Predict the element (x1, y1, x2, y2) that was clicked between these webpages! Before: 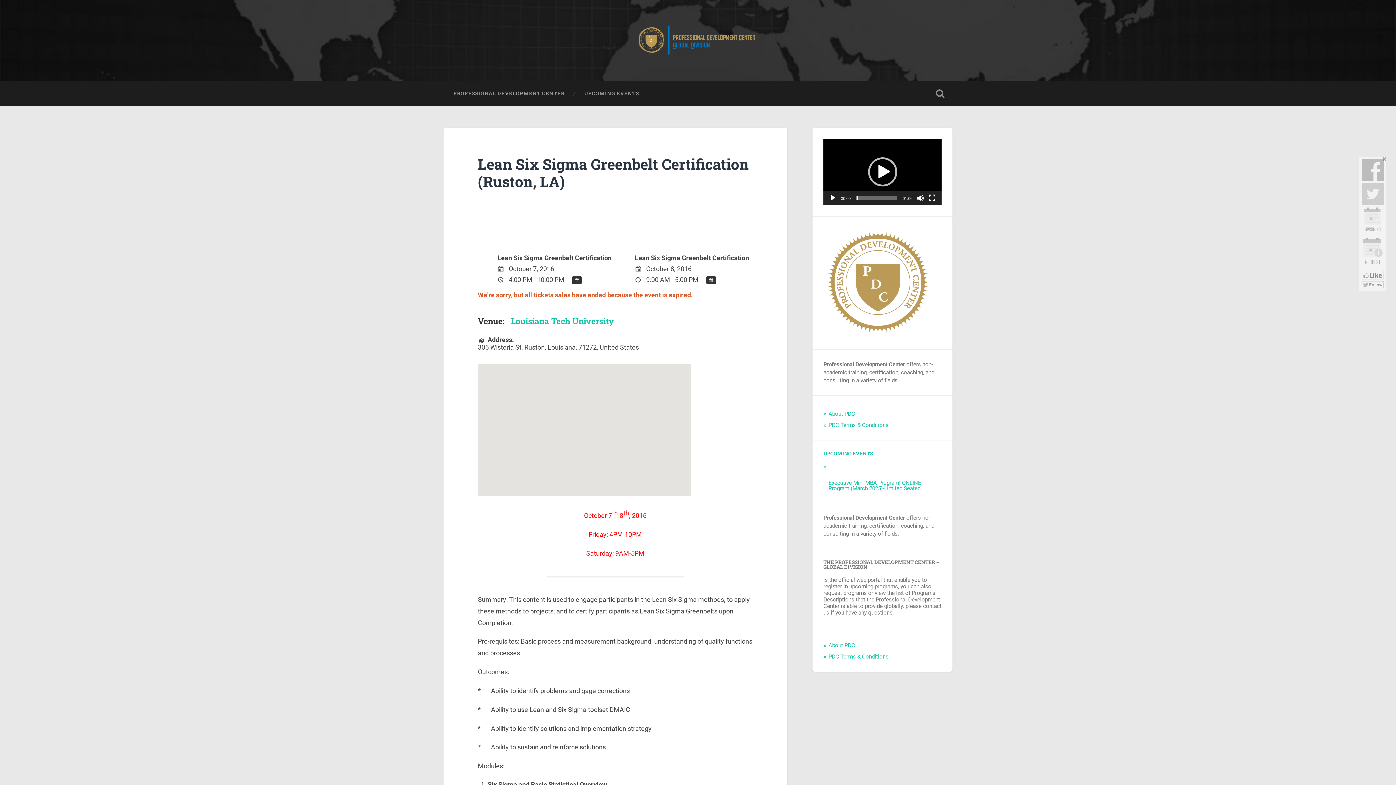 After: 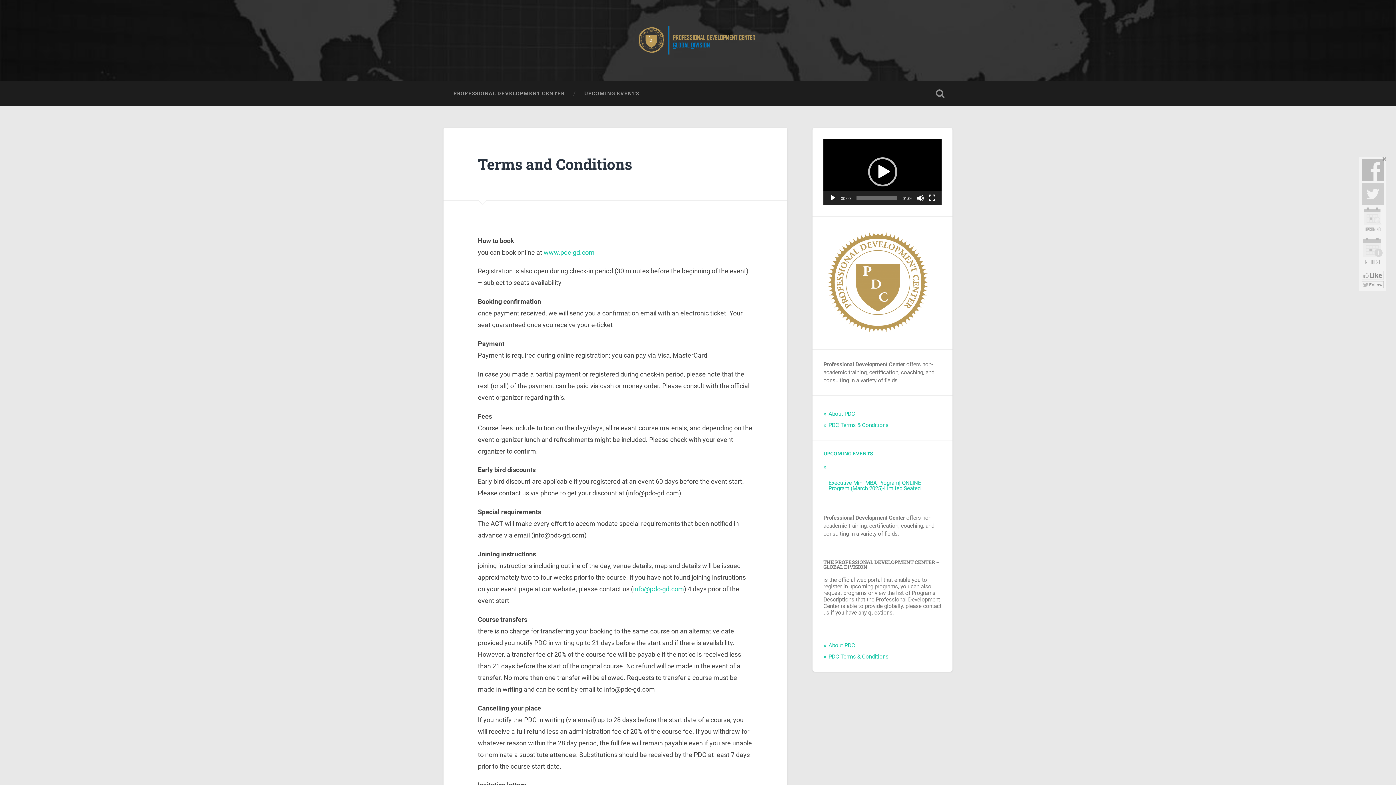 Action: label: PDC Terms & Conditions bbox: (828, 422, 888, 428)